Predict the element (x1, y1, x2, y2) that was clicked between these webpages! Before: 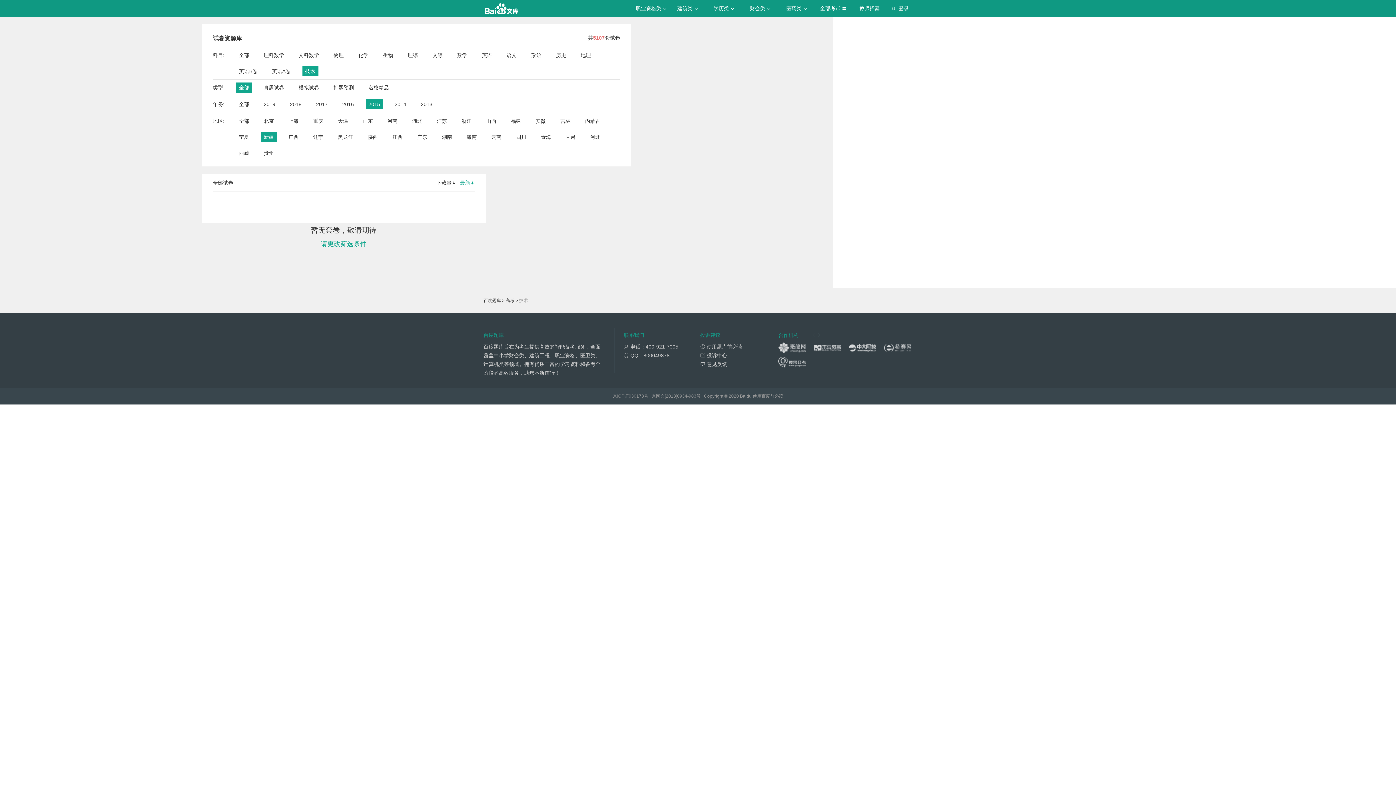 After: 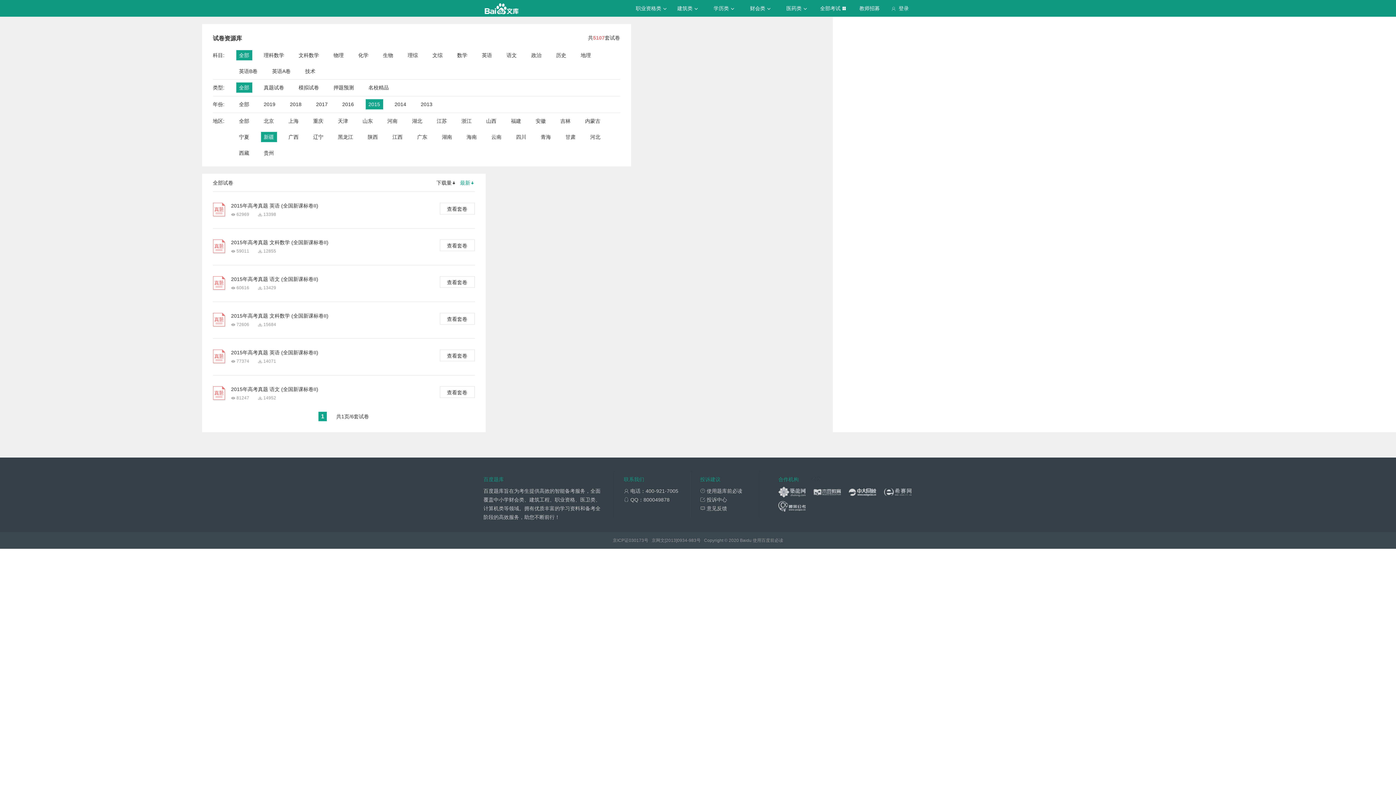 Action: bbox: (239, 50, 249, 60) label: 全部